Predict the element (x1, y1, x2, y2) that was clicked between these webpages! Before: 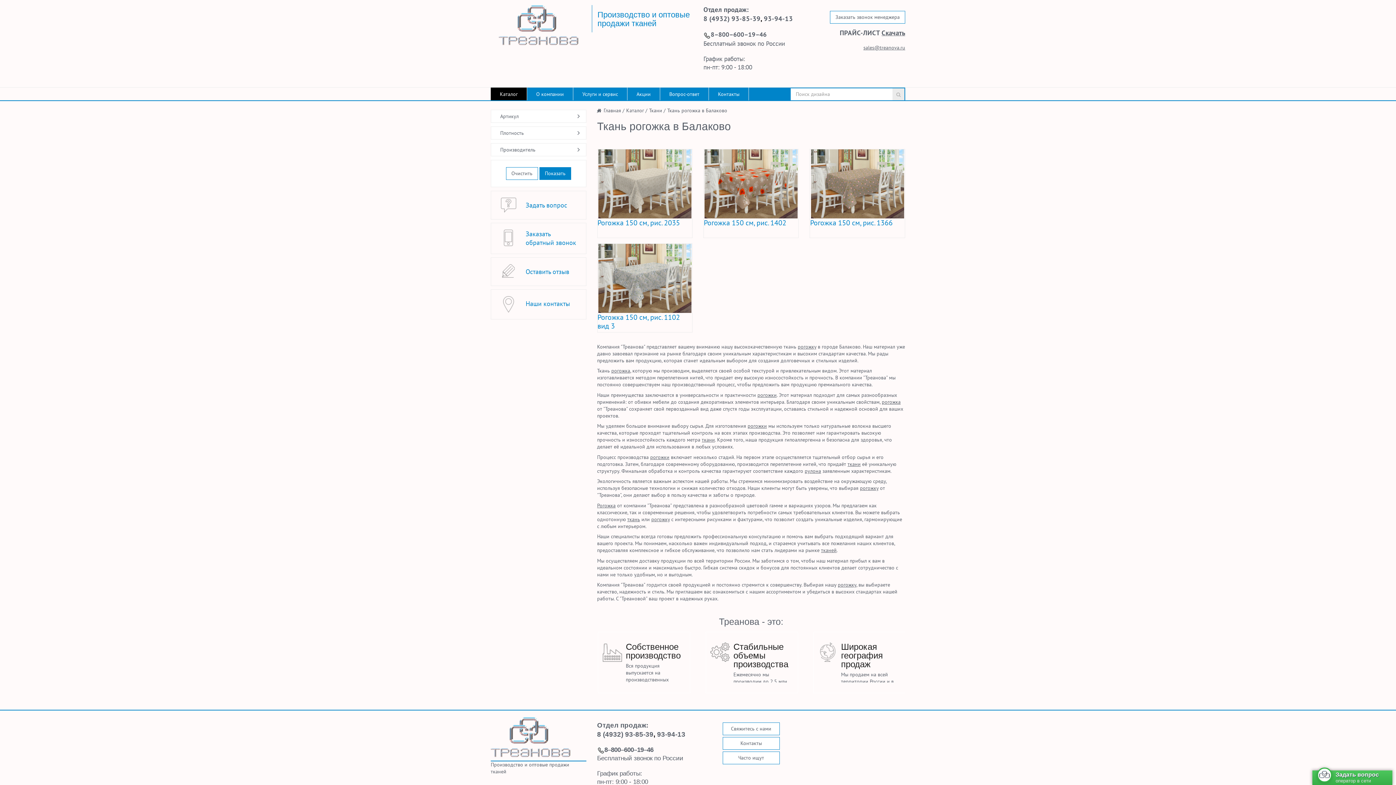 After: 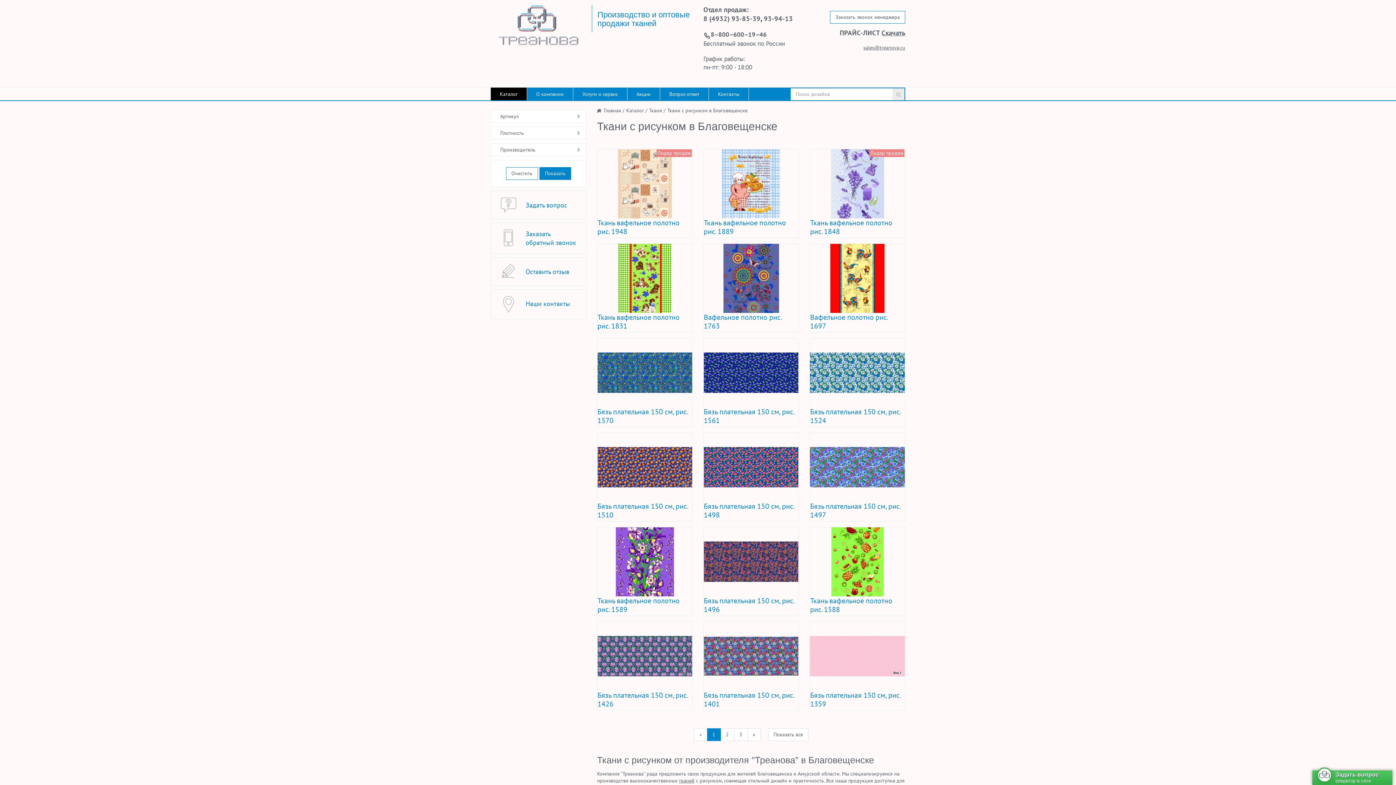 Action: bbox: (821, 547, 836, 553) label: тканей